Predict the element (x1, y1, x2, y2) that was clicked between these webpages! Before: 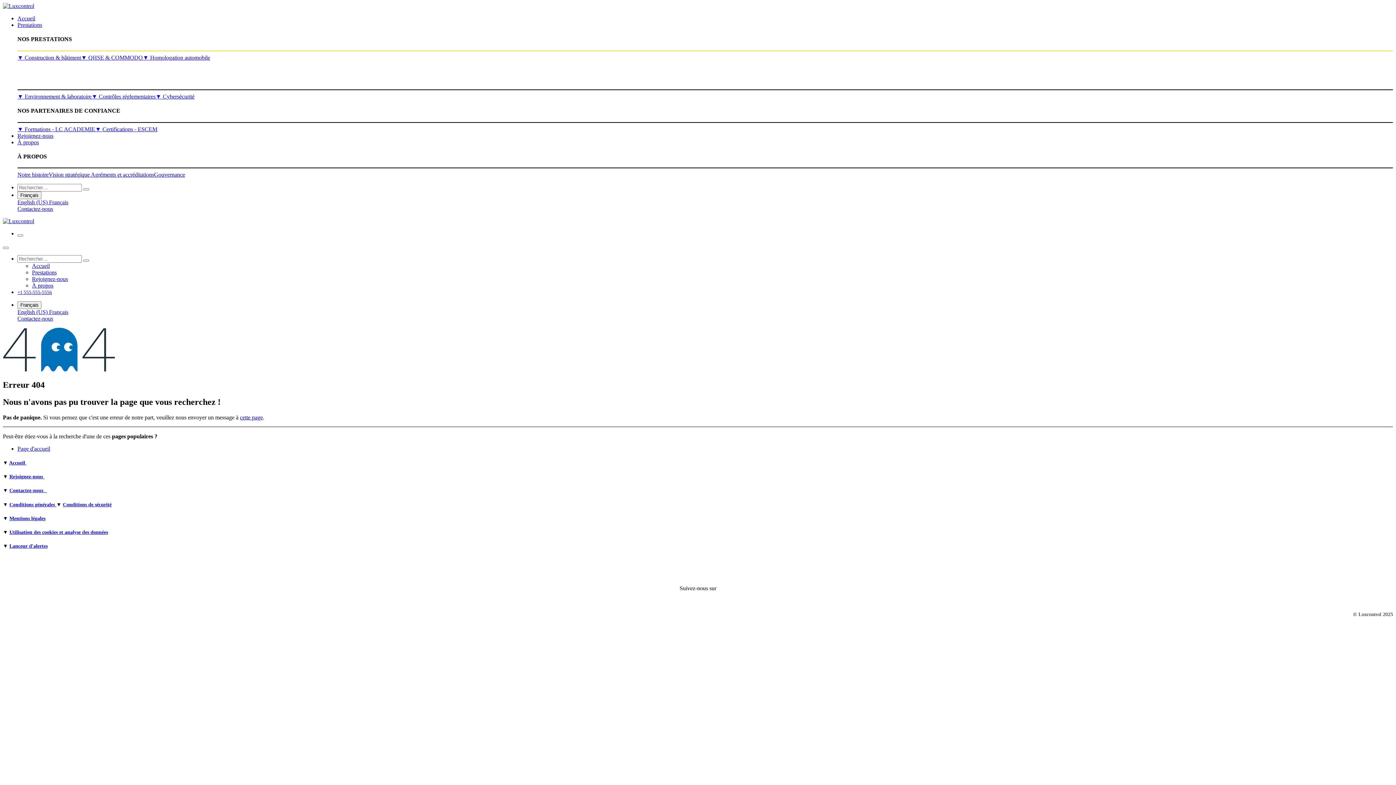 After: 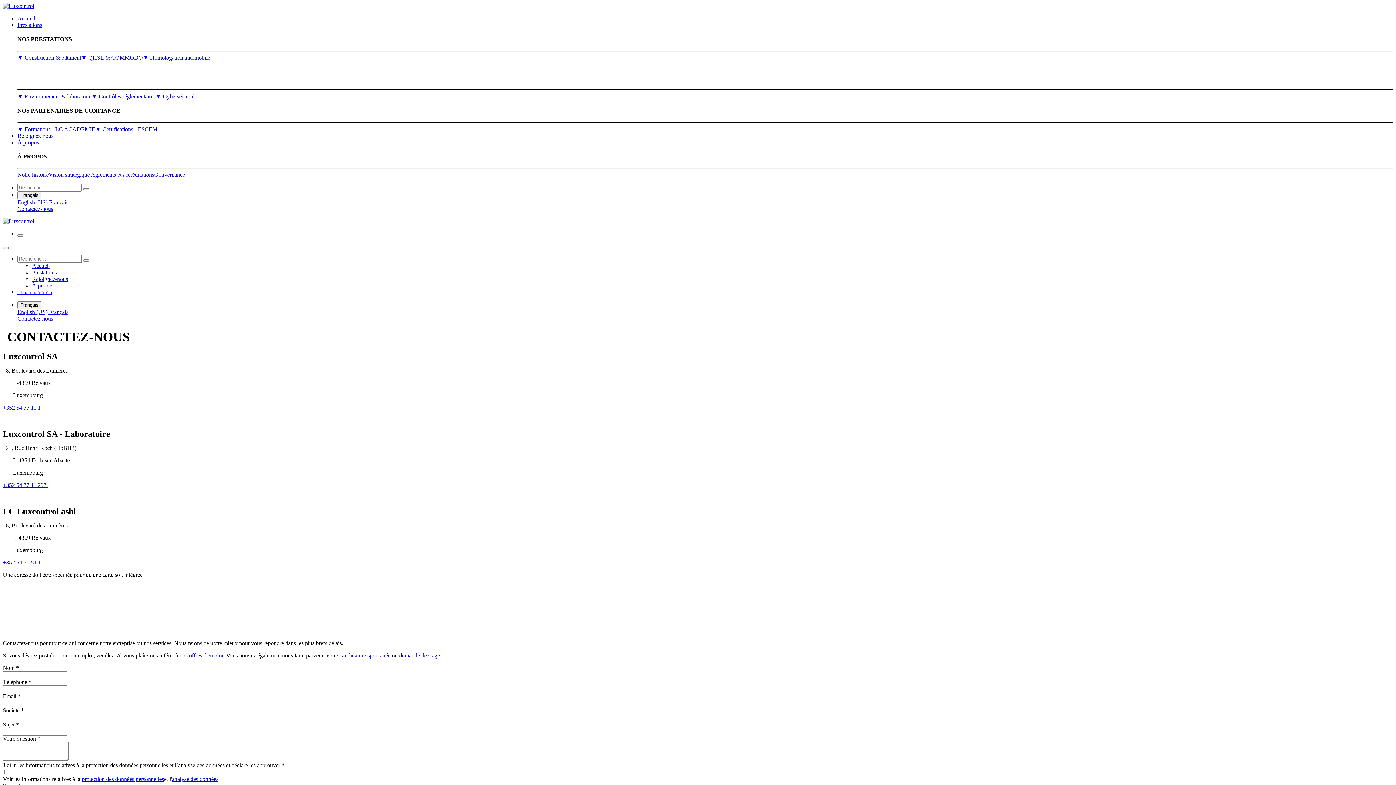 Action: label: cette page bbox: (240, 414, 262, 420)